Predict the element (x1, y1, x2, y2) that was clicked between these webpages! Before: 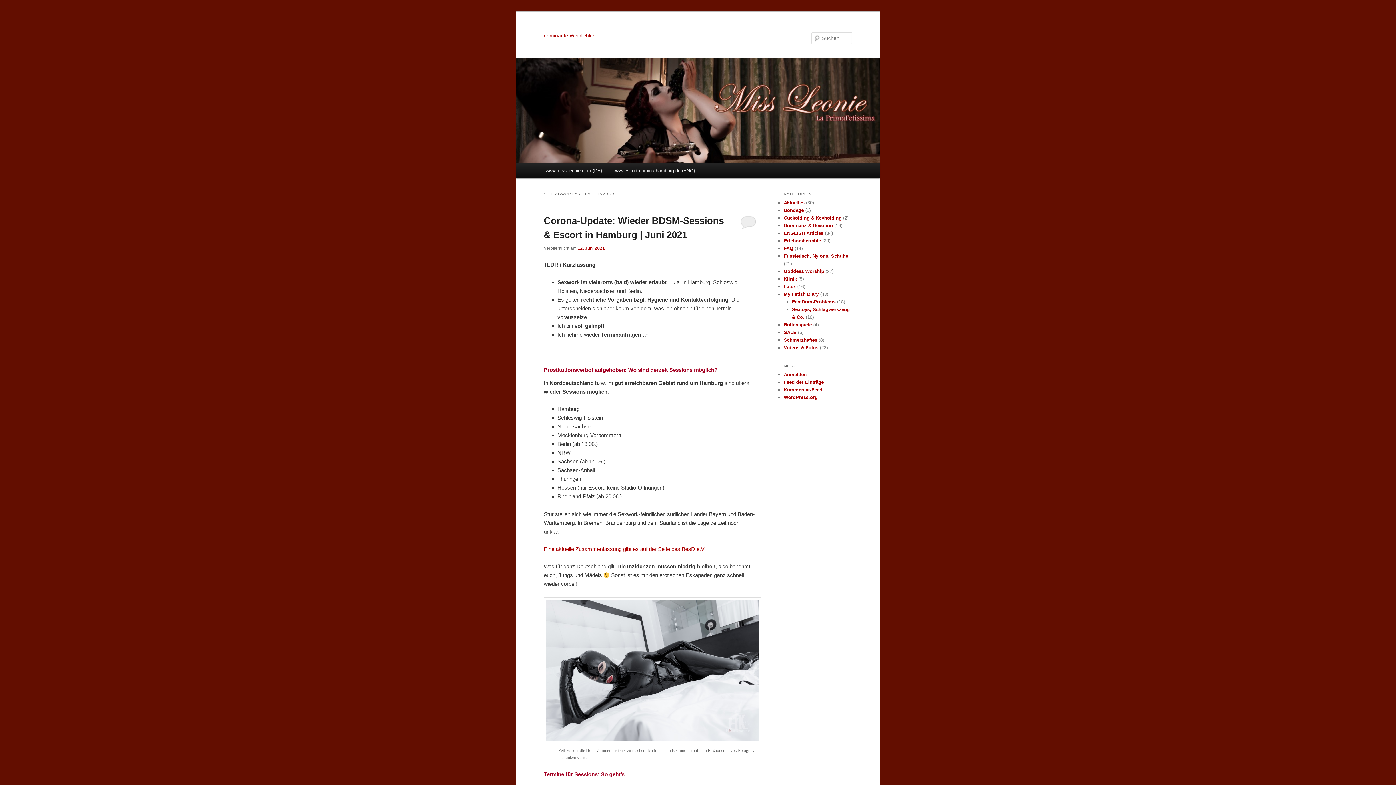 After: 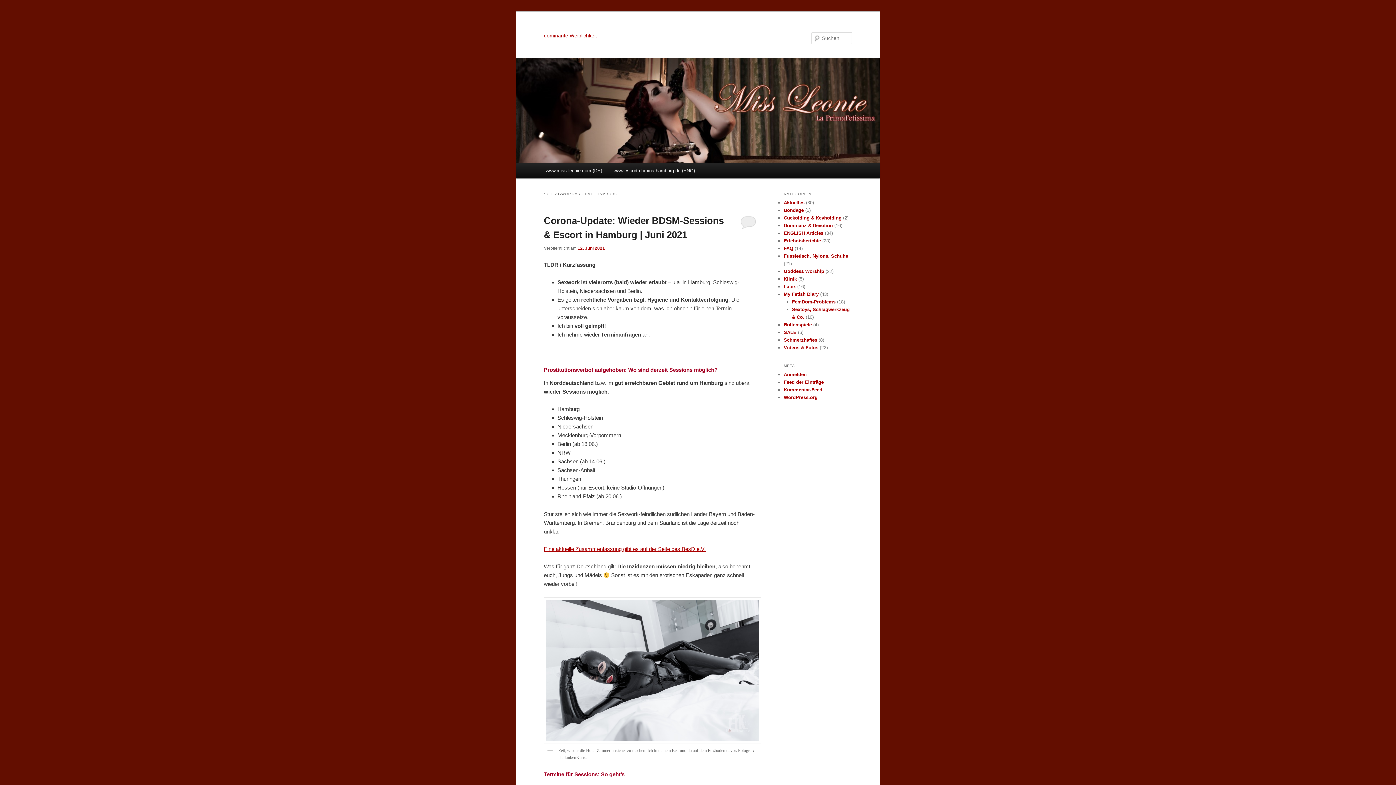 Action: bbox: (544, 546, 705, 552) label: Eine aktuelle Zusammenfassung gibt es auf der Seite des BesD e.V.